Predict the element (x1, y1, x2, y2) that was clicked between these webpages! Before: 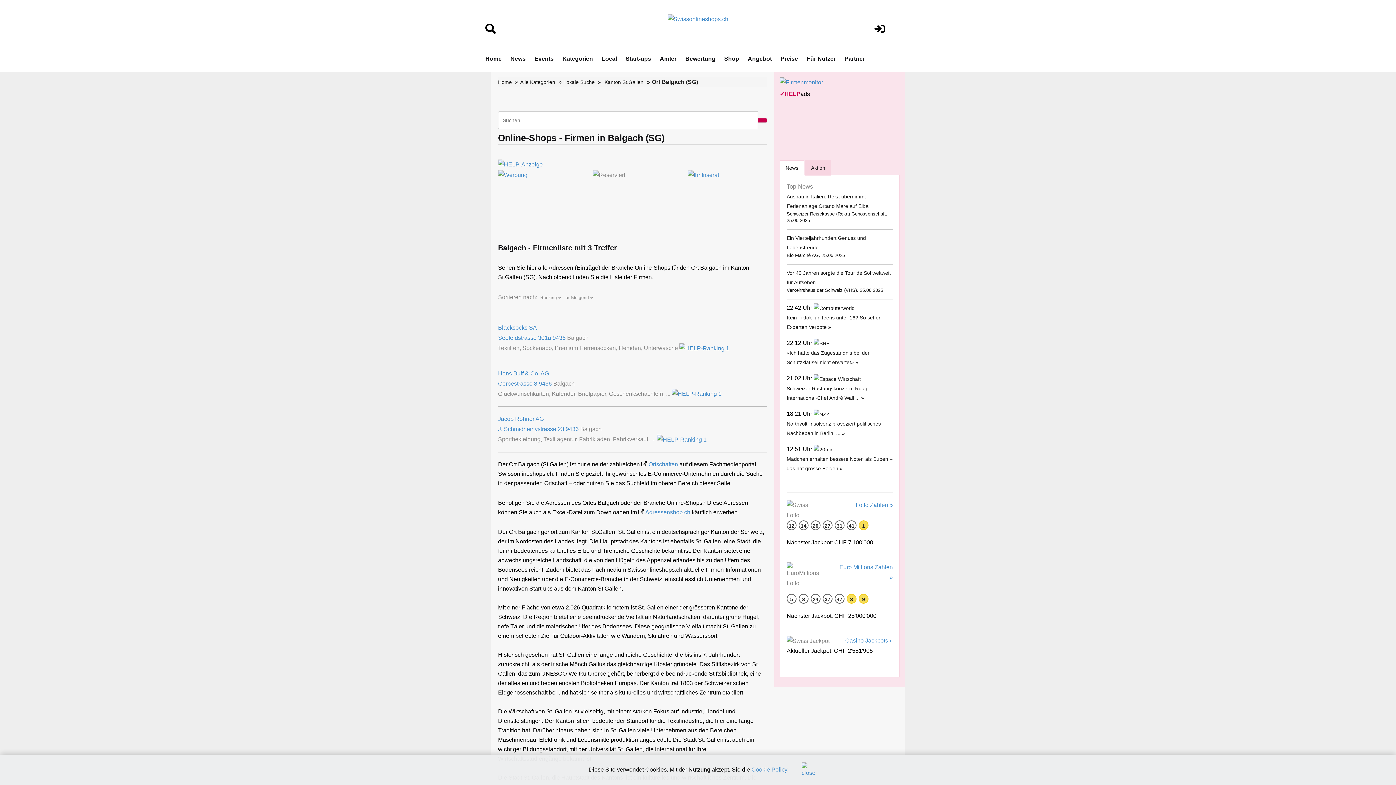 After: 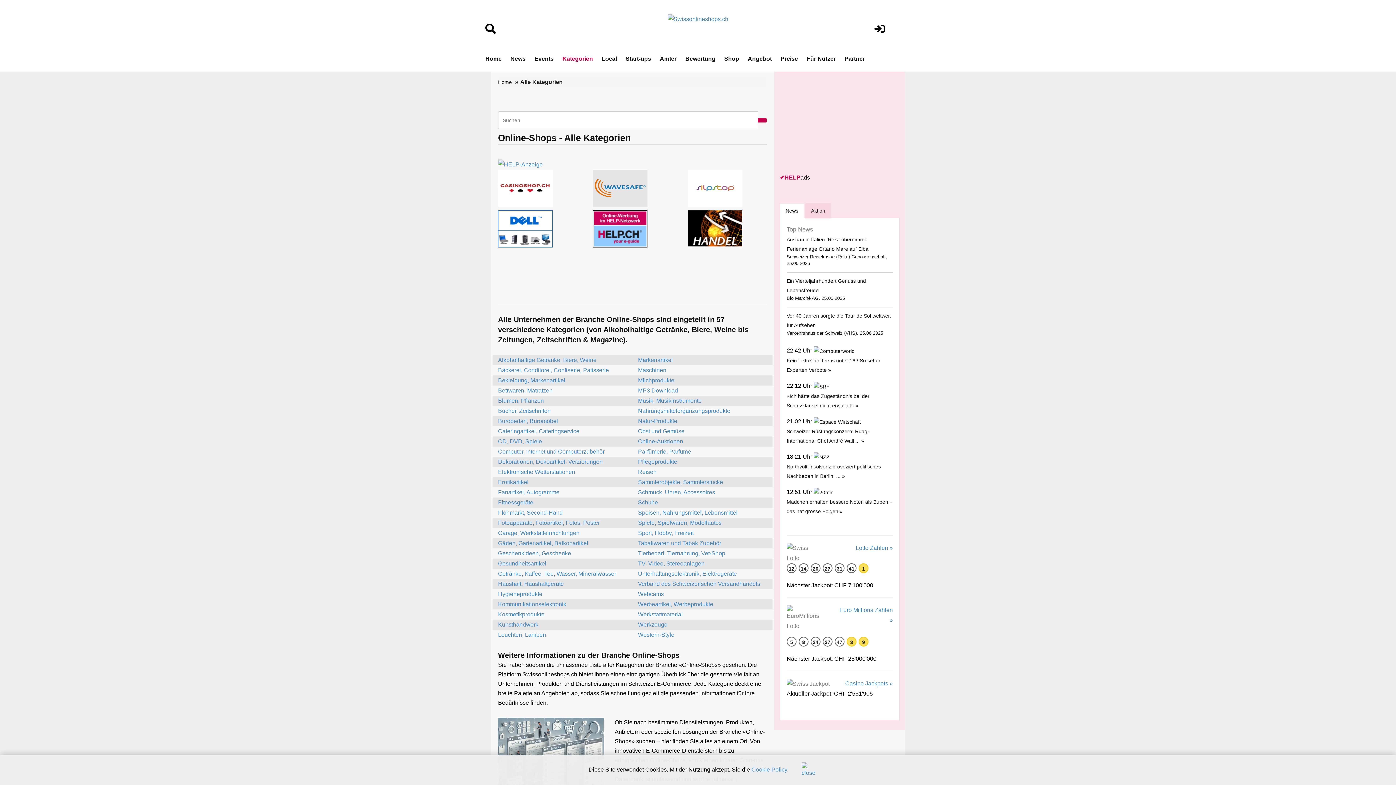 Action: bbox: (520, 79, 555, 85) label: Alle Kategorien